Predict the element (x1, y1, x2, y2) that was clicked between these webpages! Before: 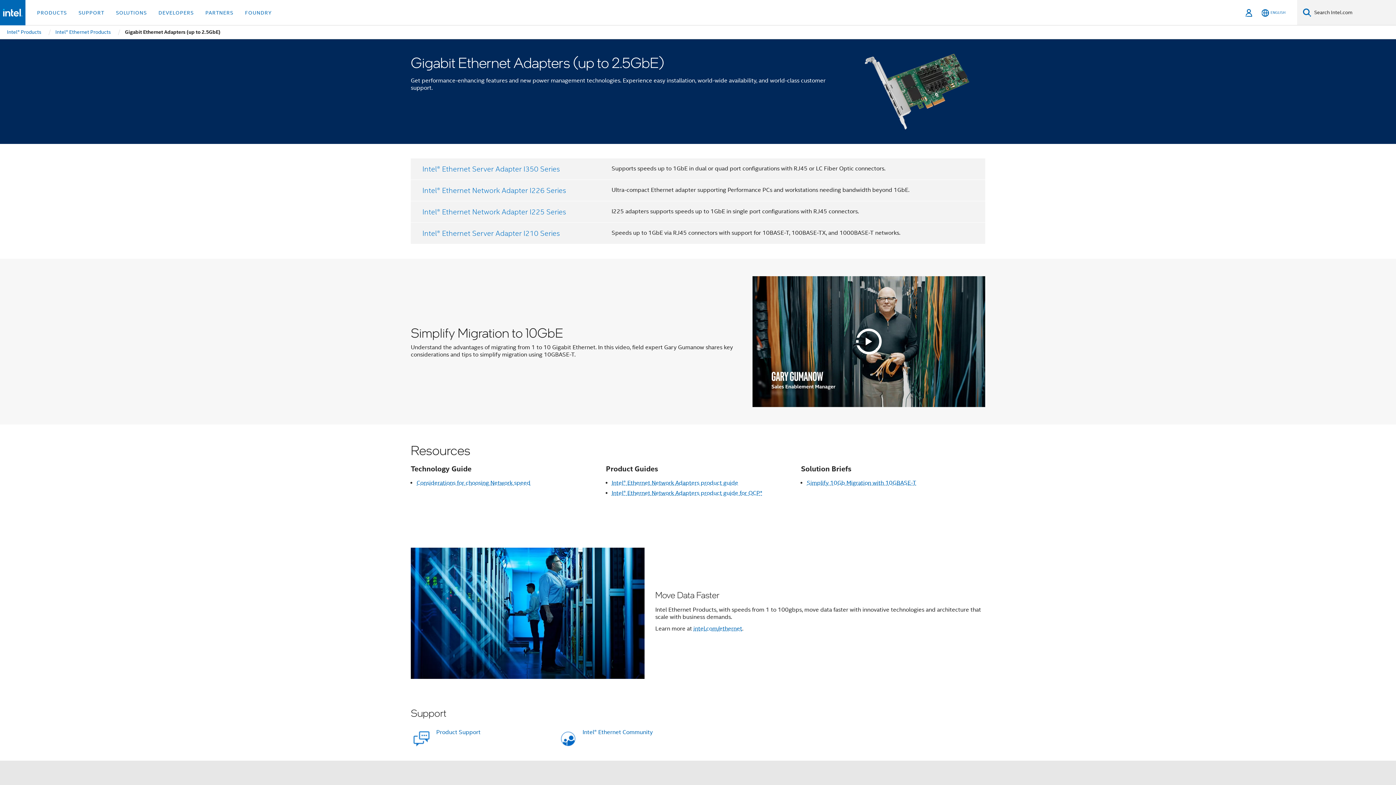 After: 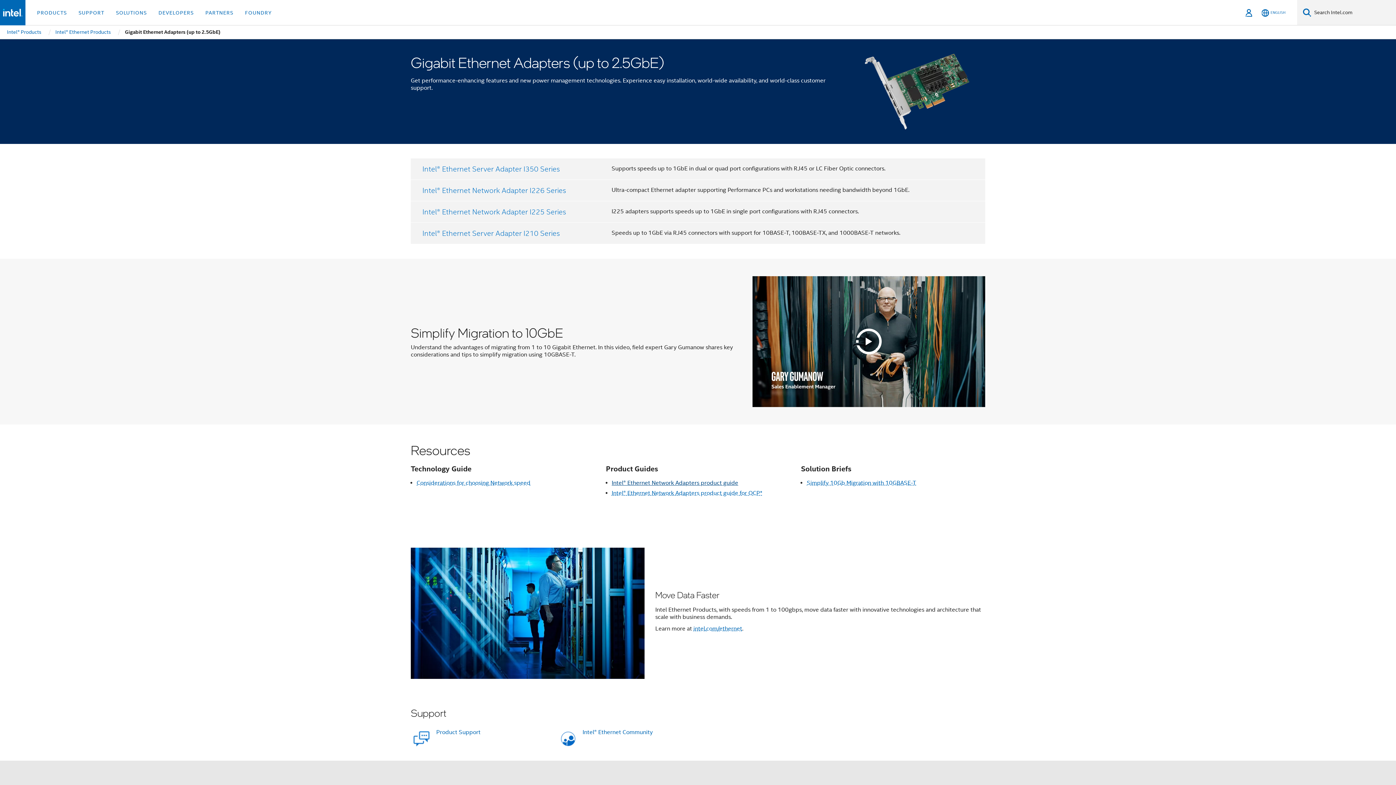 Action: bbox: (611, 479, 738, 486) label: Intel® Ethernet Network Adapters product guide